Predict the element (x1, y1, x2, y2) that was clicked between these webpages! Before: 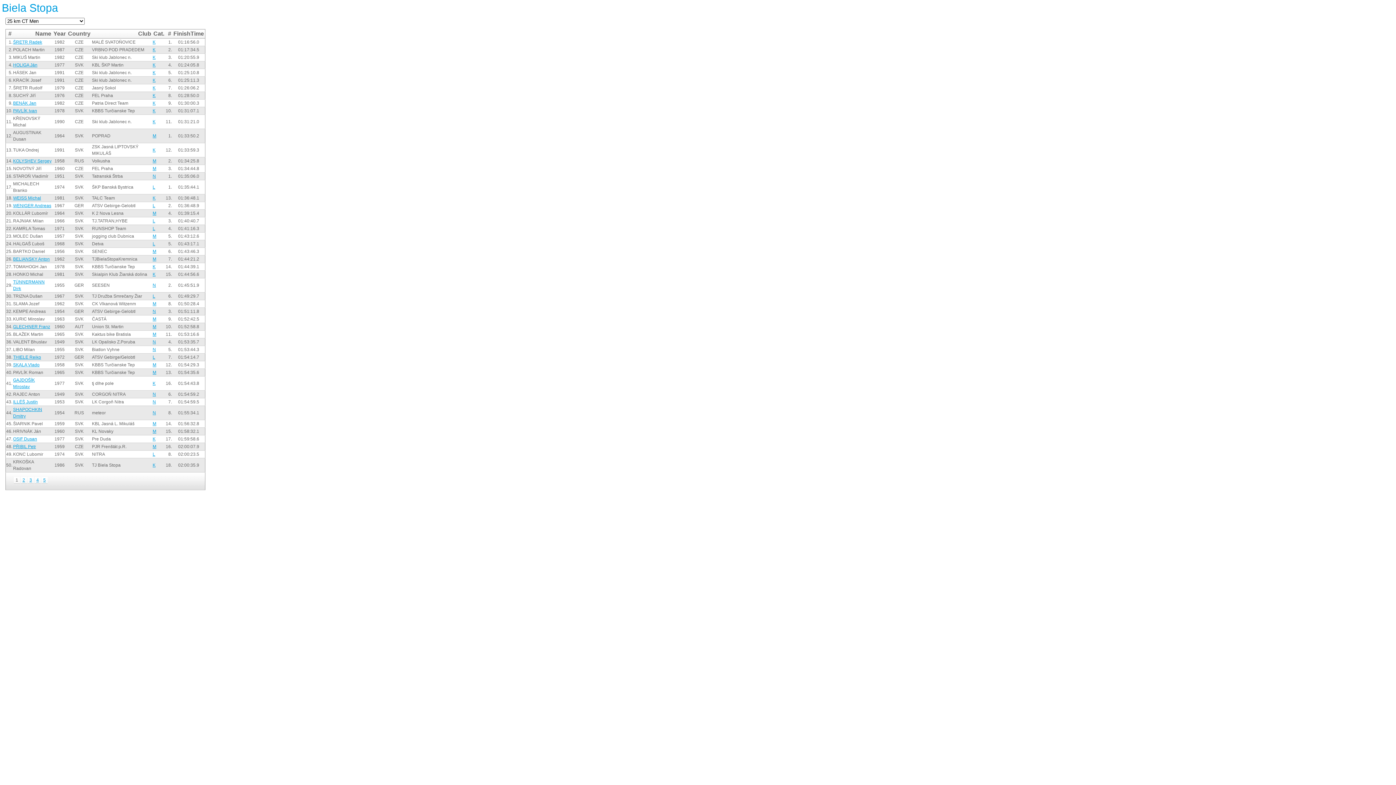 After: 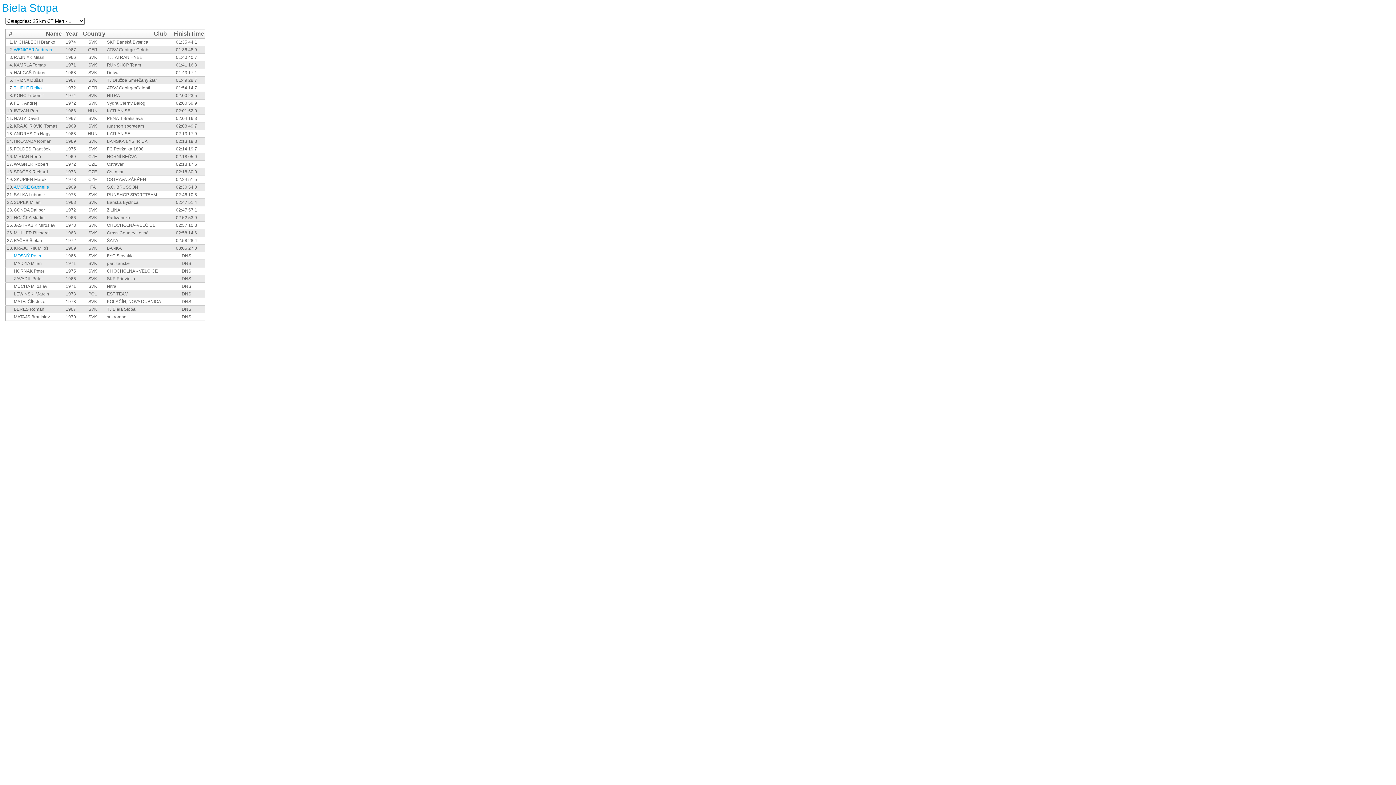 Action: label: L bbox: (152, 452, 155, 457)